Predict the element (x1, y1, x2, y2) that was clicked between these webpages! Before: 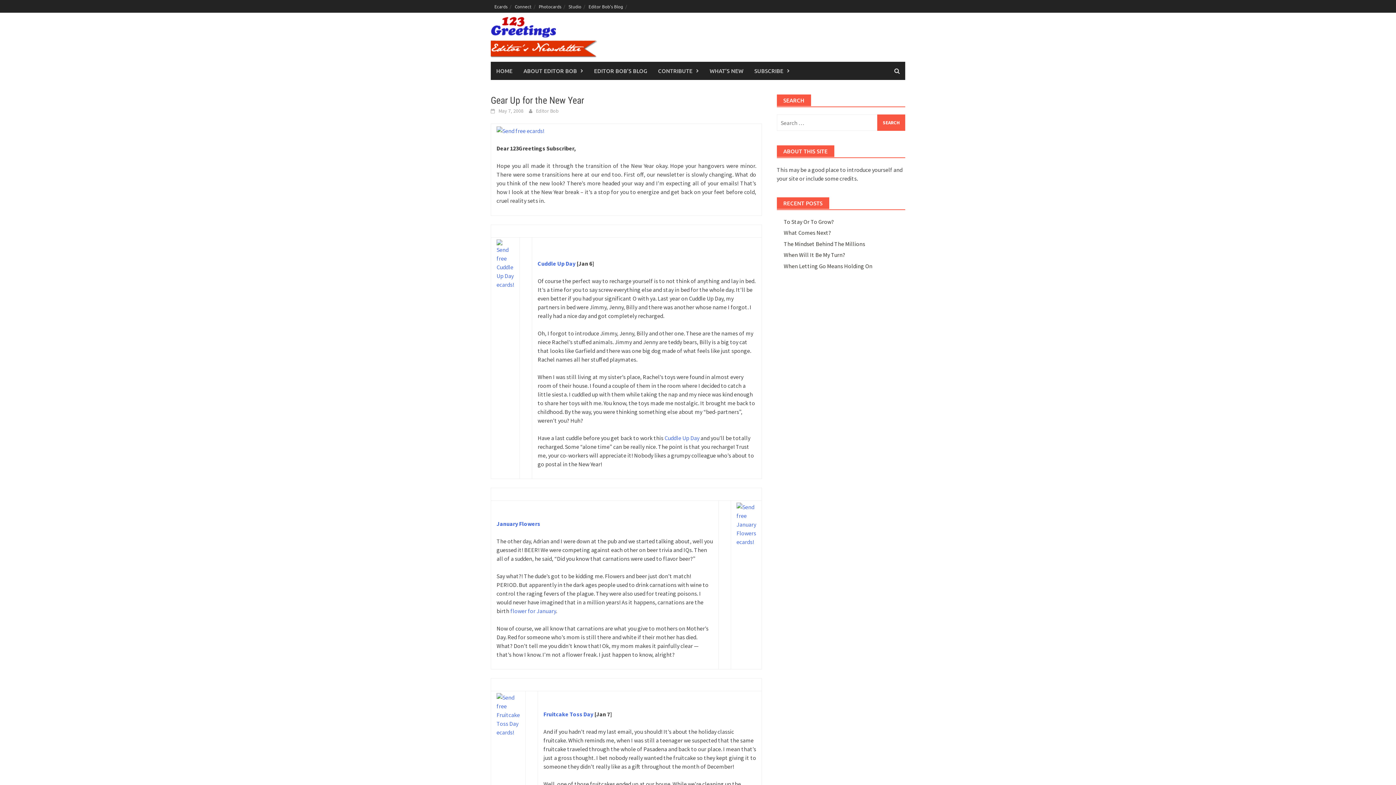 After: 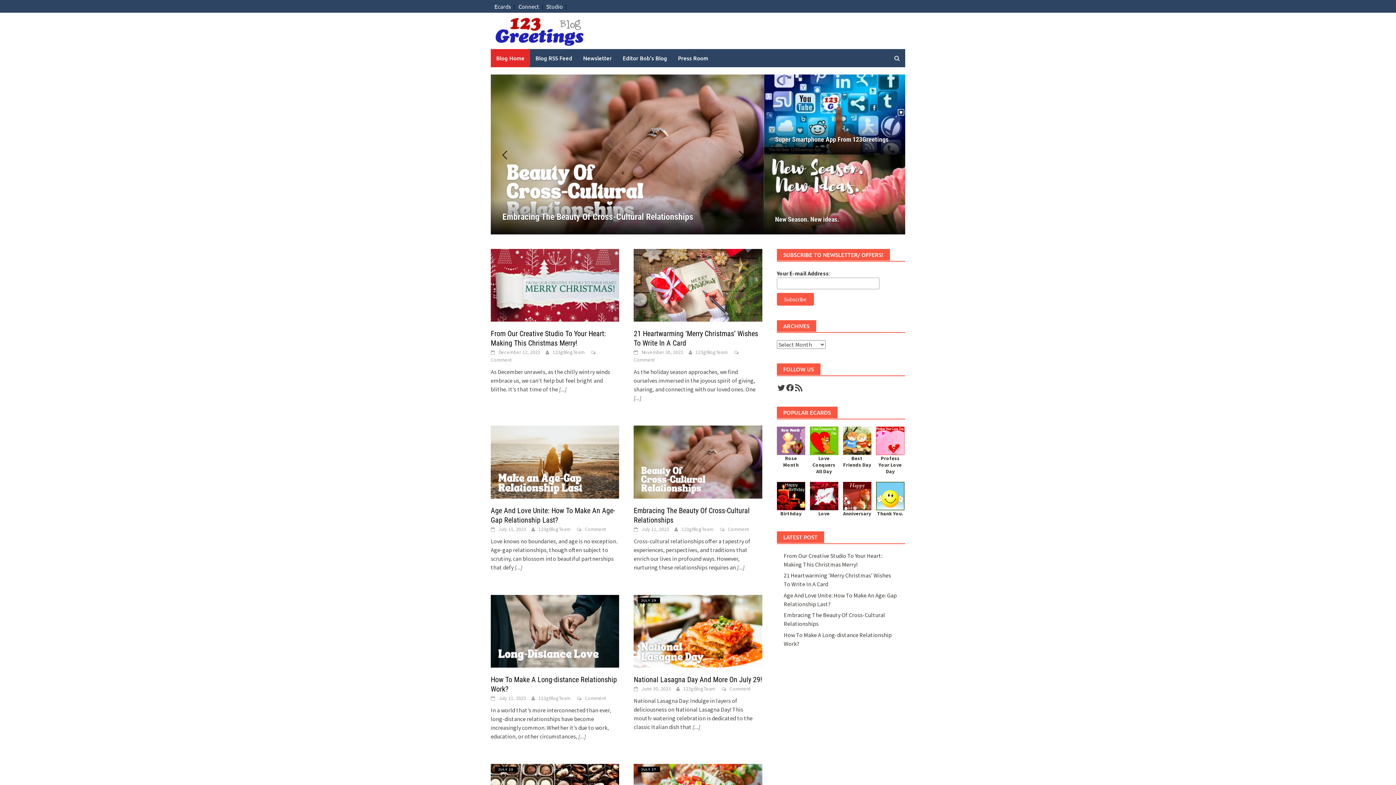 Action: label: WHAT’S NEW bbox: (704, 61, 749, 80)